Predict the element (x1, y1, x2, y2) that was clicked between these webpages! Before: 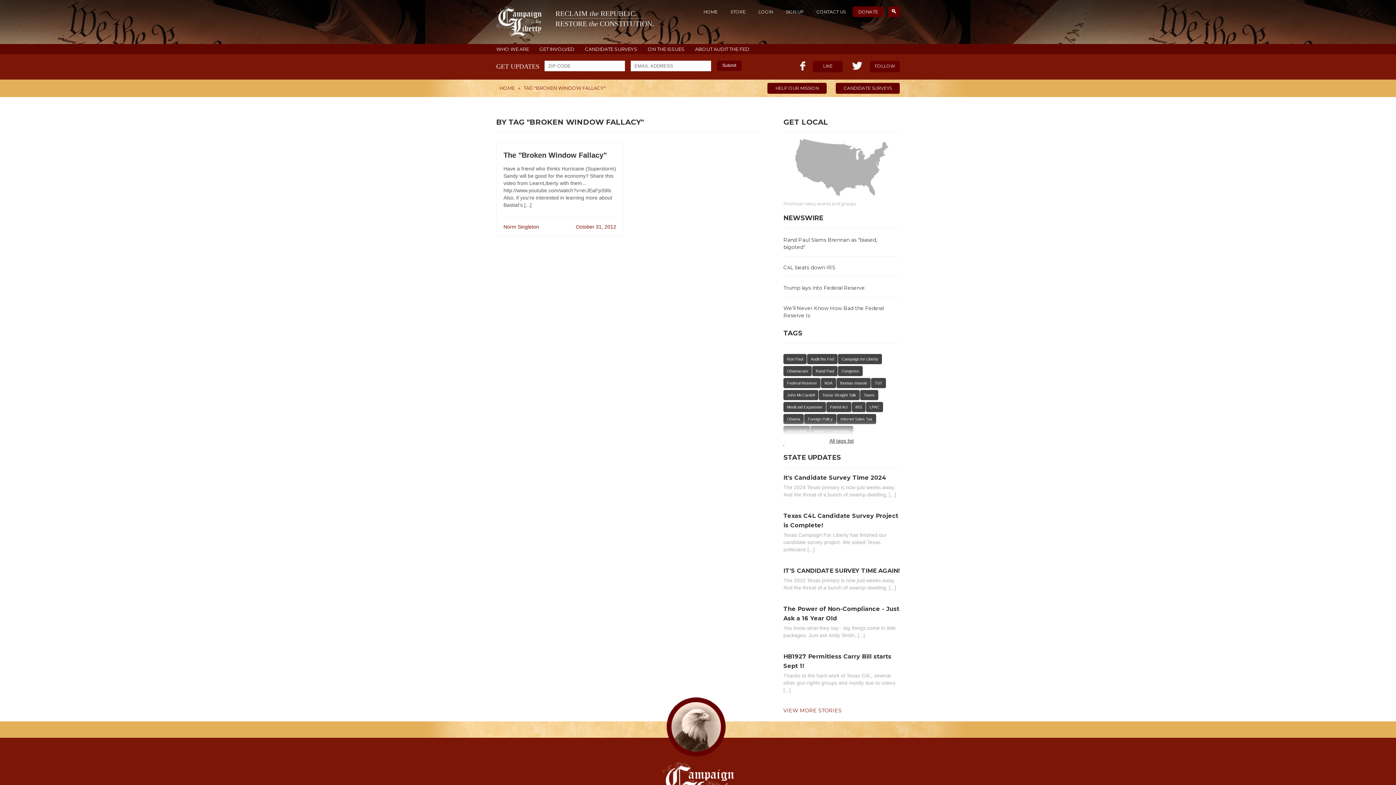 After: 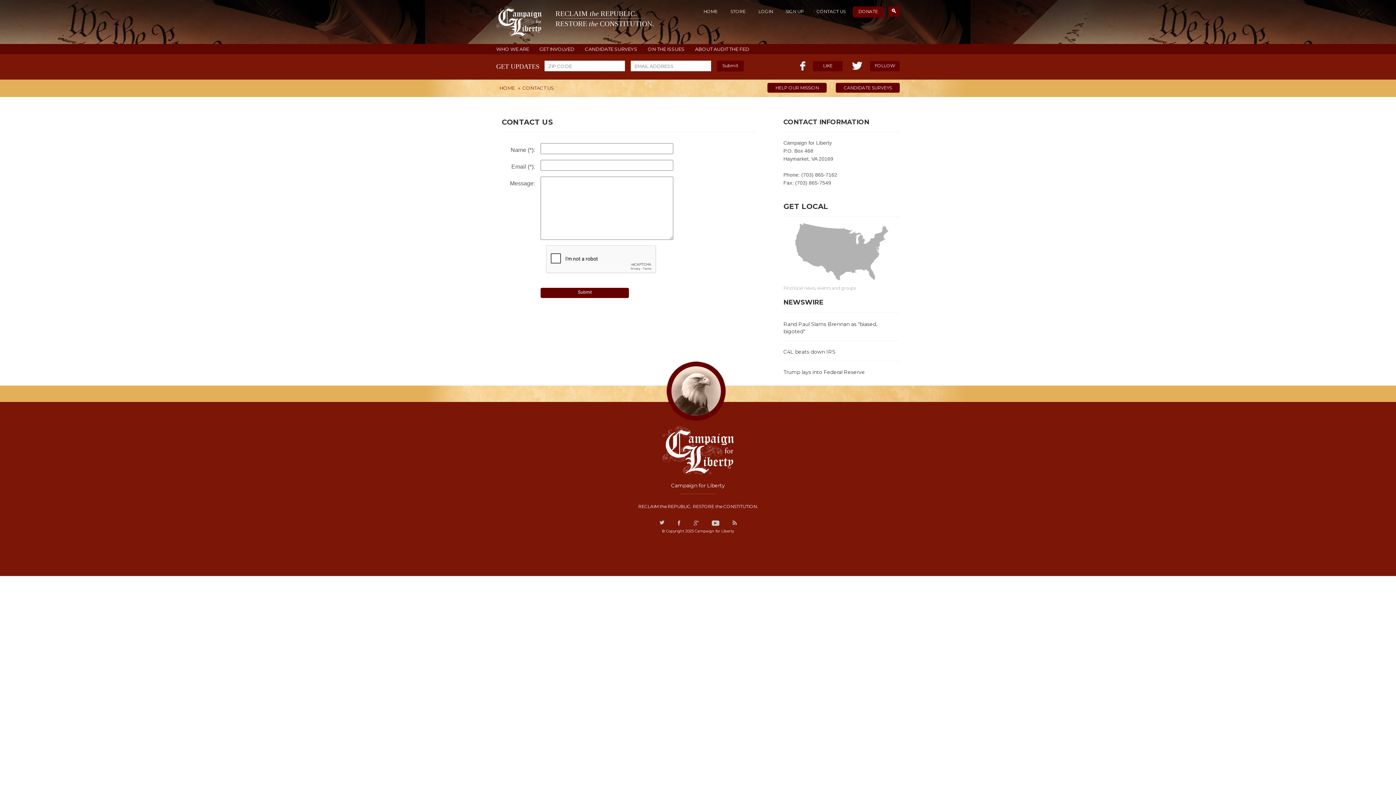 Action: bbox: (811, 6, 851, 17) label: CONTACT US